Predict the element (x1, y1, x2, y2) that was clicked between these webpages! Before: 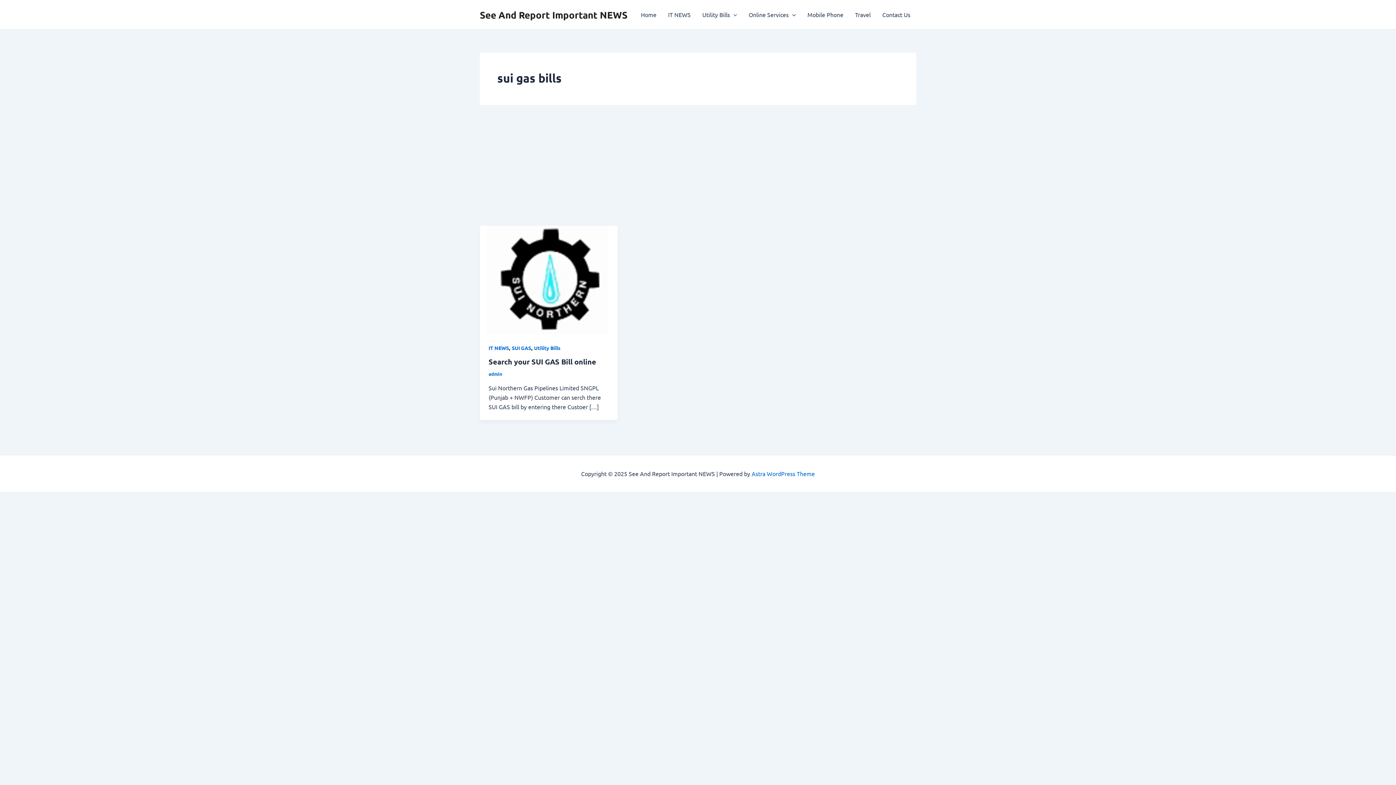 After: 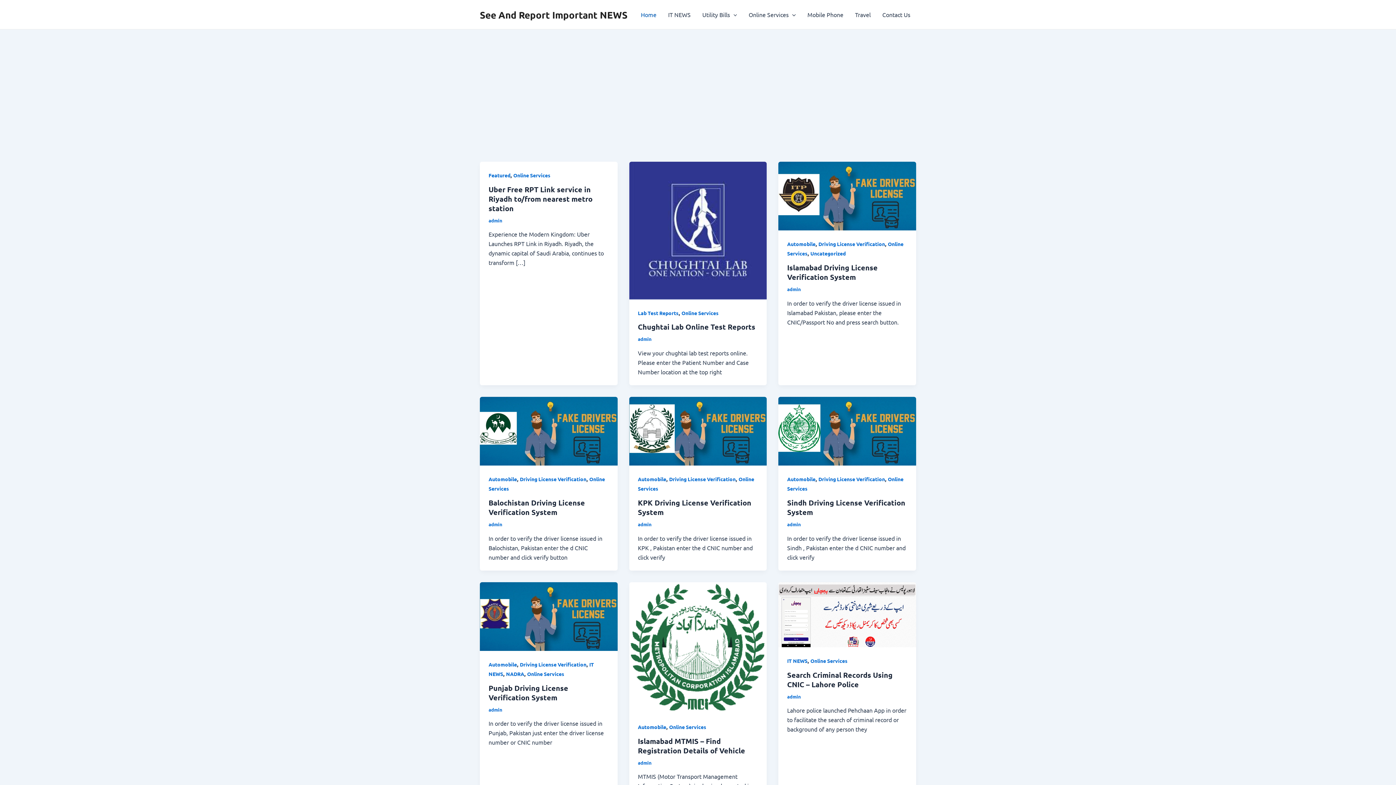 Action: bbox: (480, 8, 627, 20) label: See And Report Important NEWS